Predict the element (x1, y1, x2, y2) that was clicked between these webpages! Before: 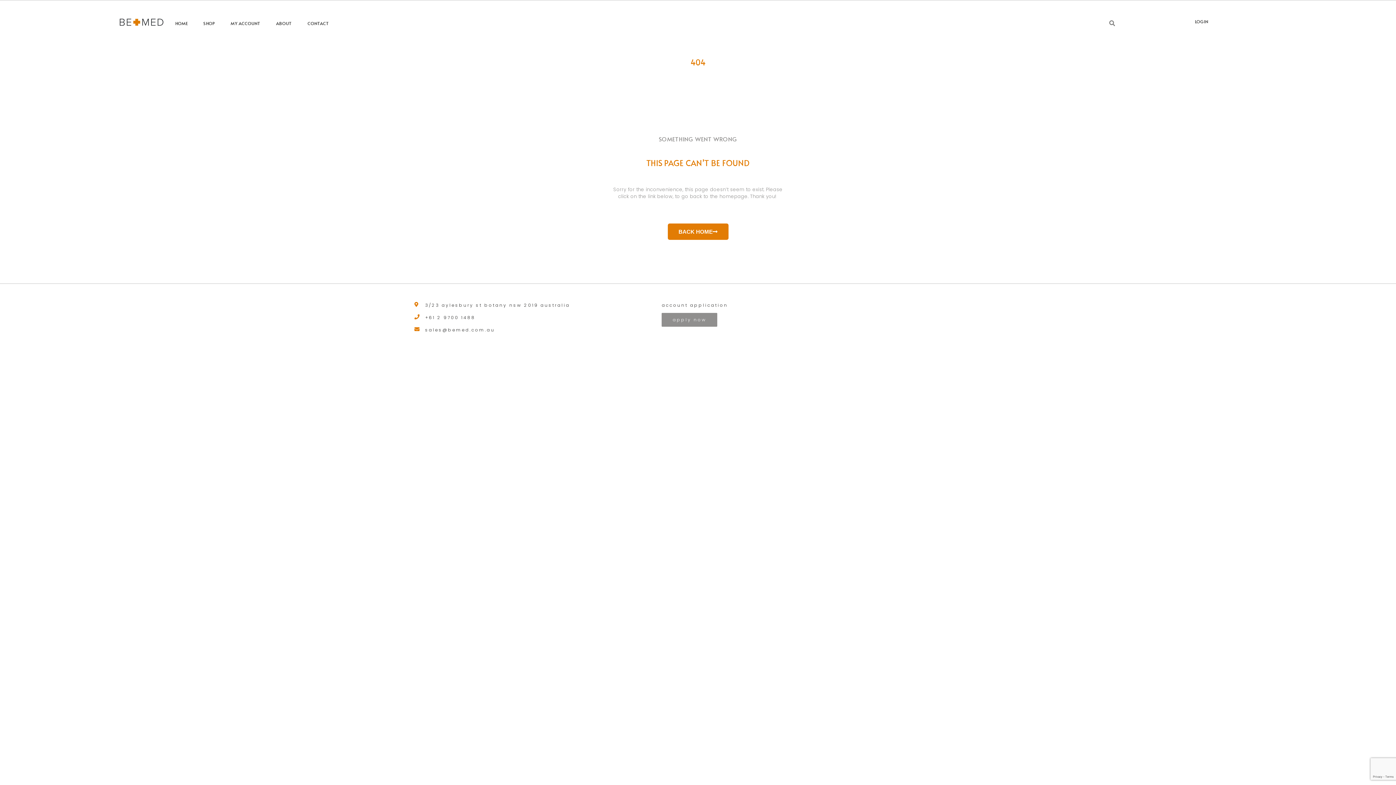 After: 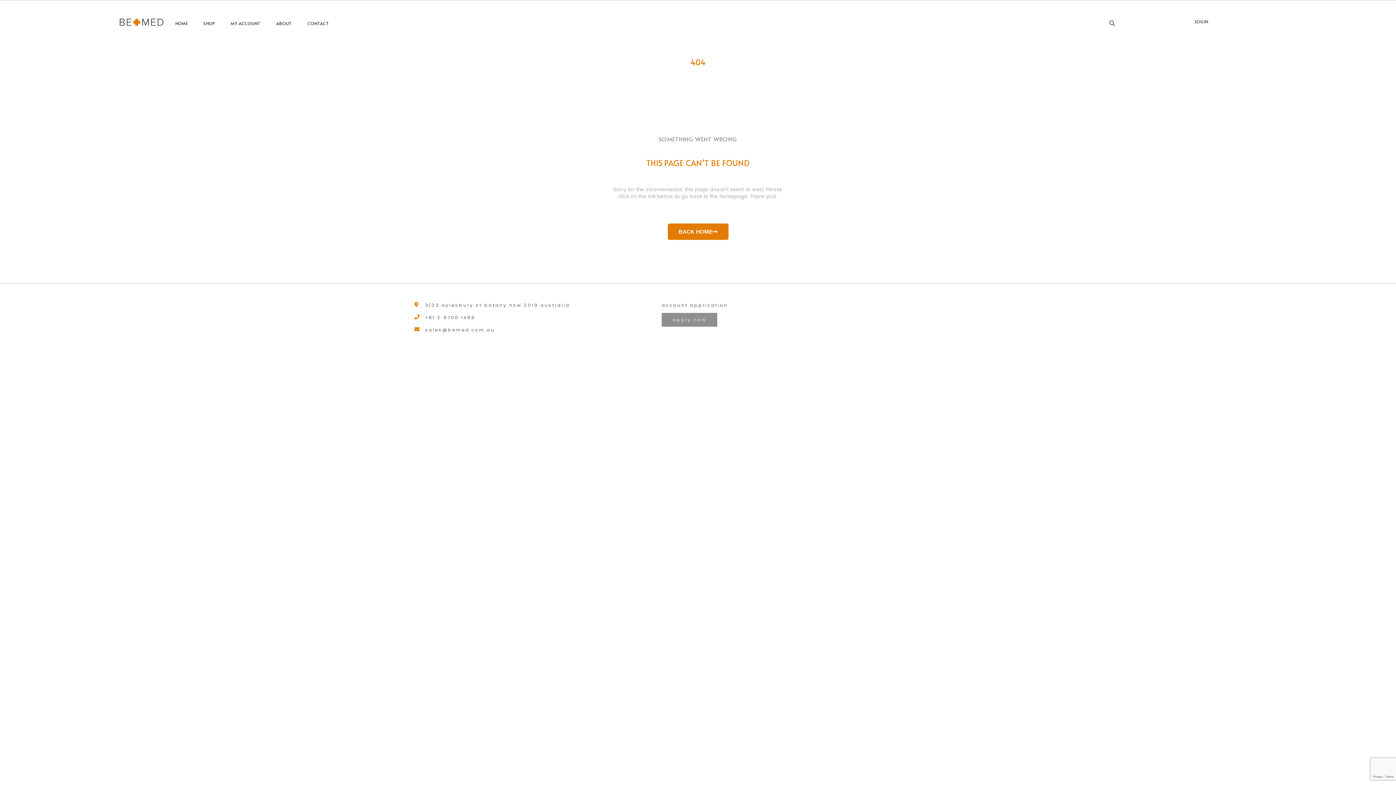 Action: label: sales@bemed.com.au bbox: (414, 326, 495, 333)